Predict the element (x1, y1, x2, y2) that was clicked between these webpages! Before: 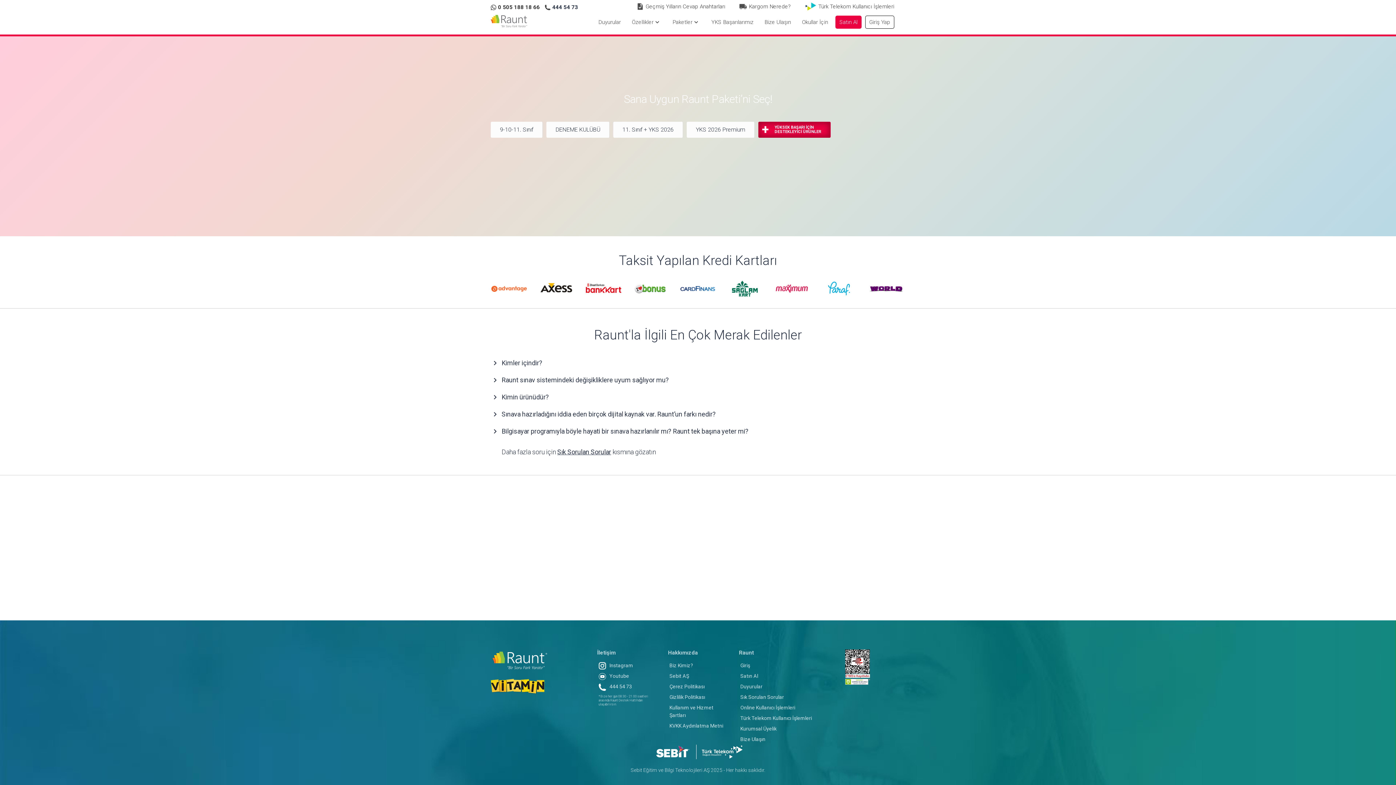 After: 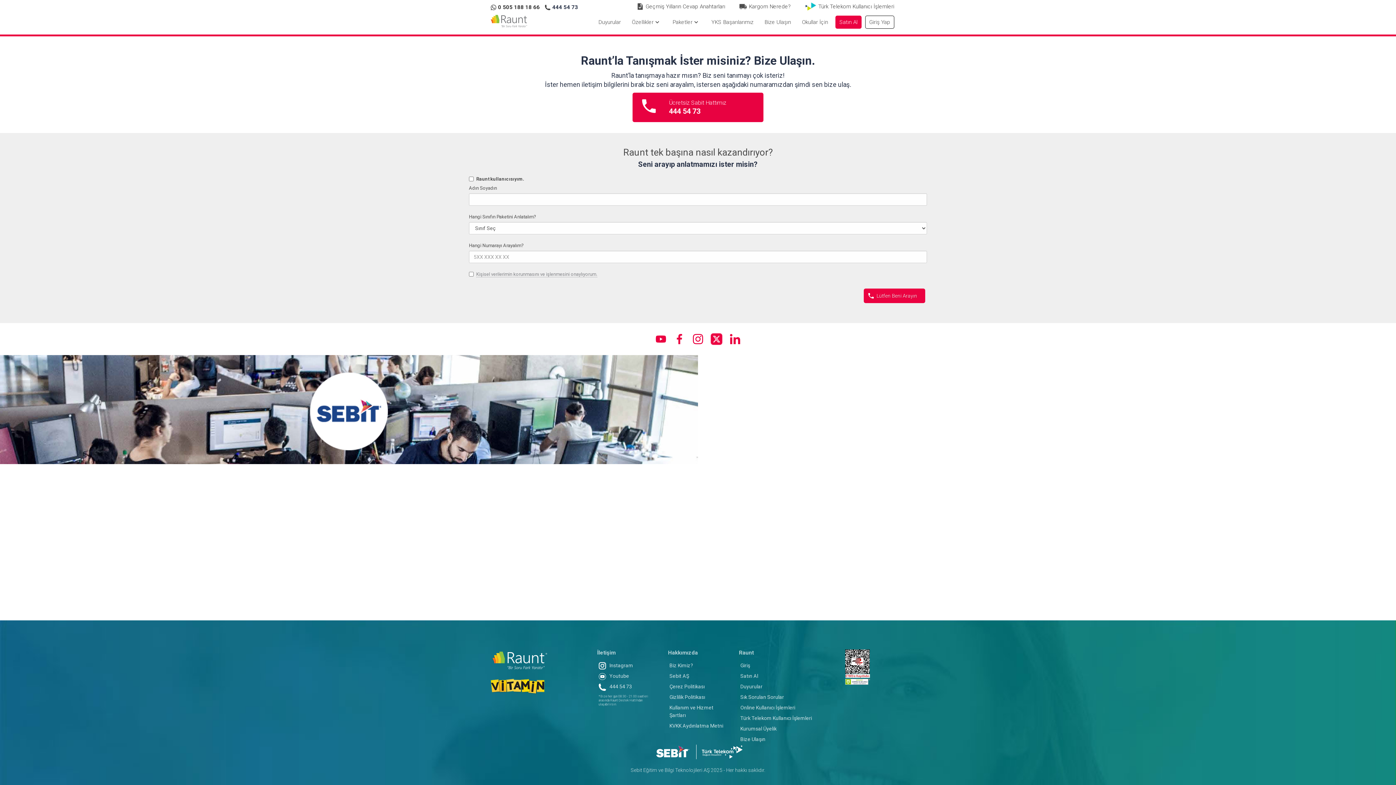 Action: label: Bize Ulaşın bbox: (740, 735, 766, 743)